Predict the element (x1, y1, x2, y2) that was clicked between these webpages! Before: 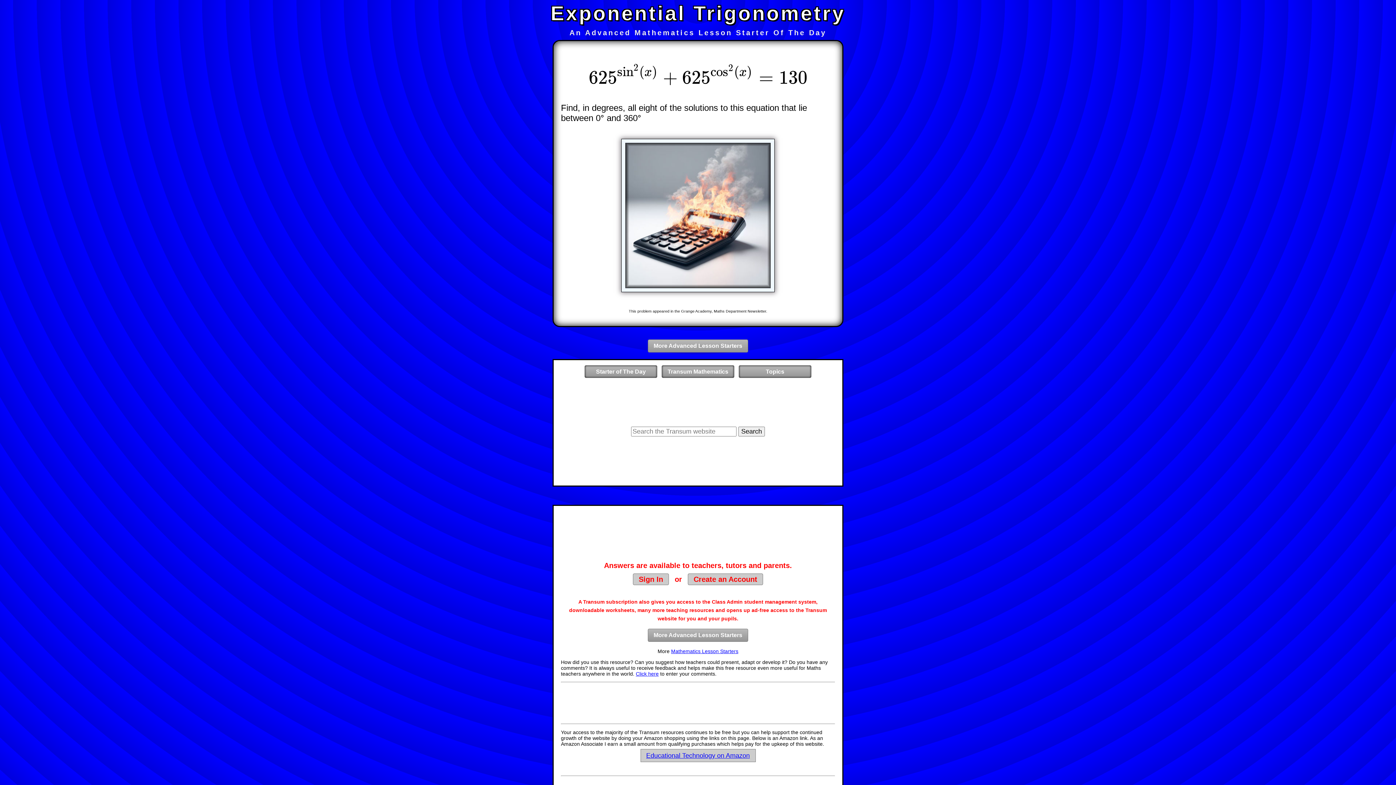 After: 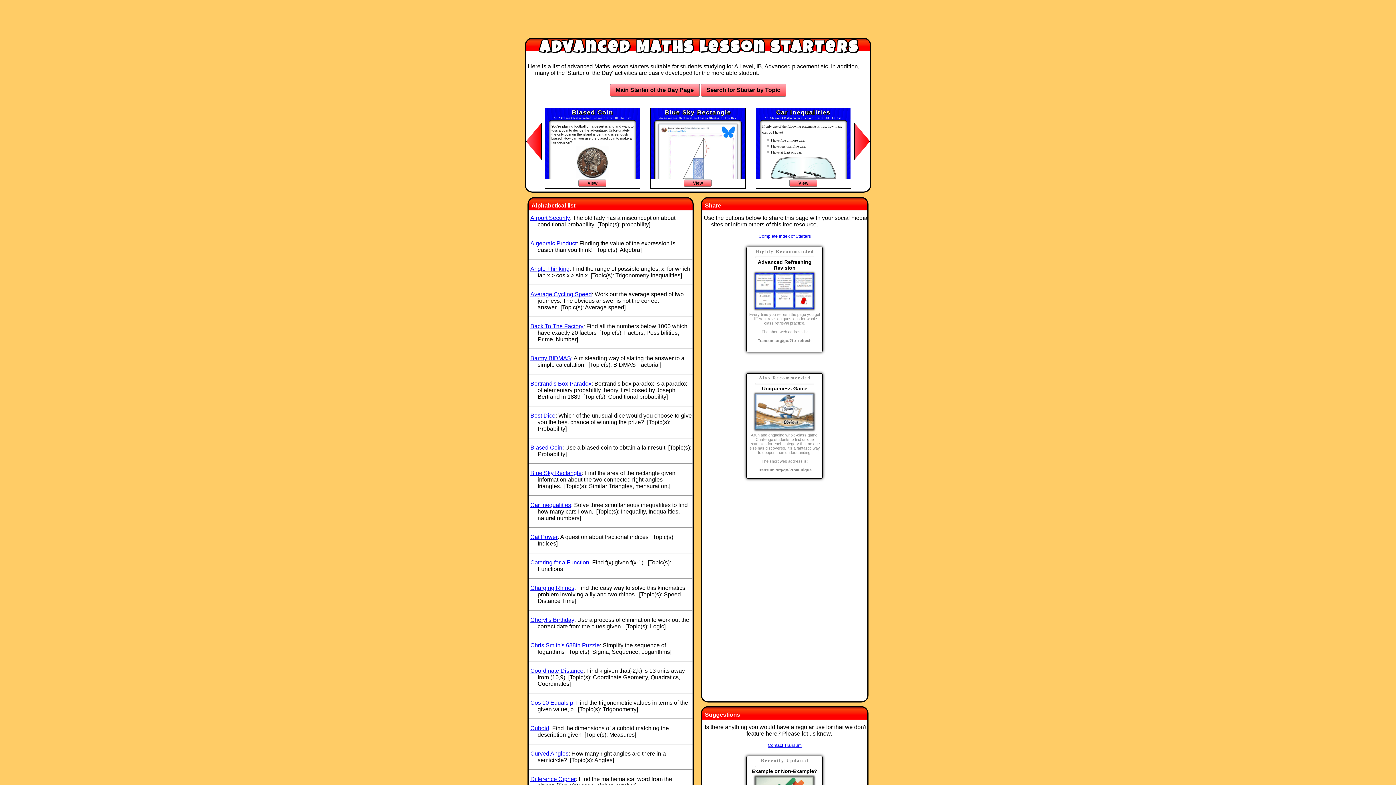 Action: label: More Advanced Lesson Starters bbox: (648, 339, 748, 352)